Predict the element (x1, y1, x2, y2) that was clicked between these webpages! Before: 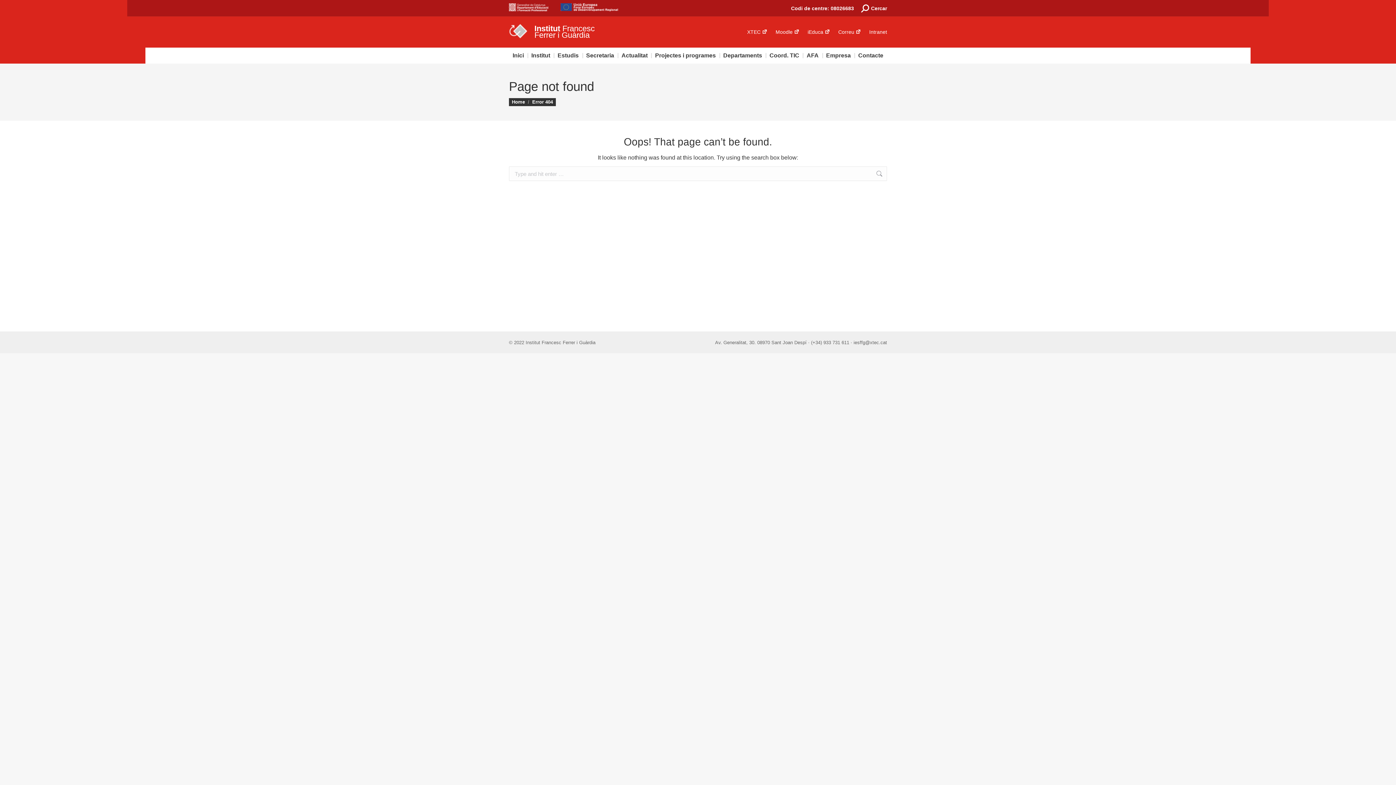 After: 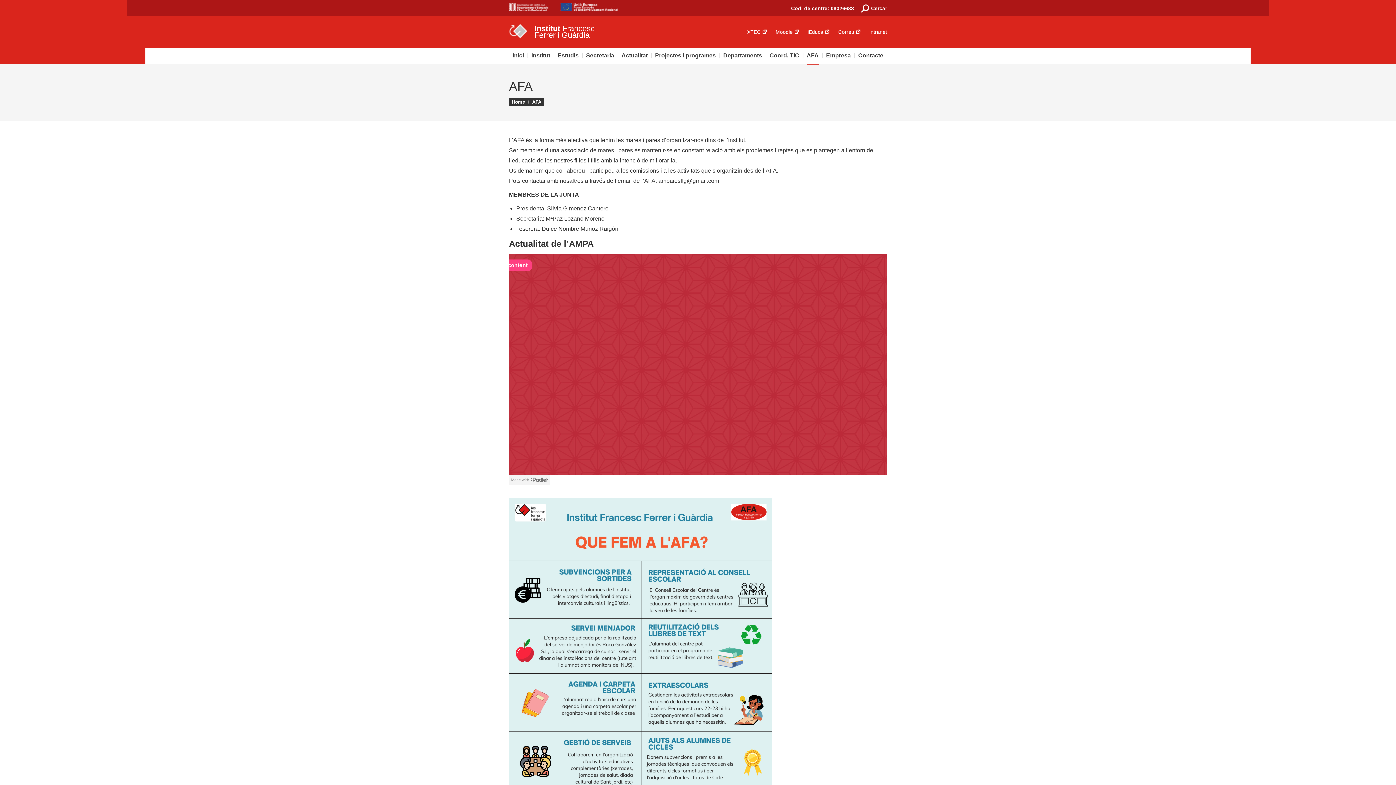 Action: bbox: (803, 47, 822, 63) label: AFA